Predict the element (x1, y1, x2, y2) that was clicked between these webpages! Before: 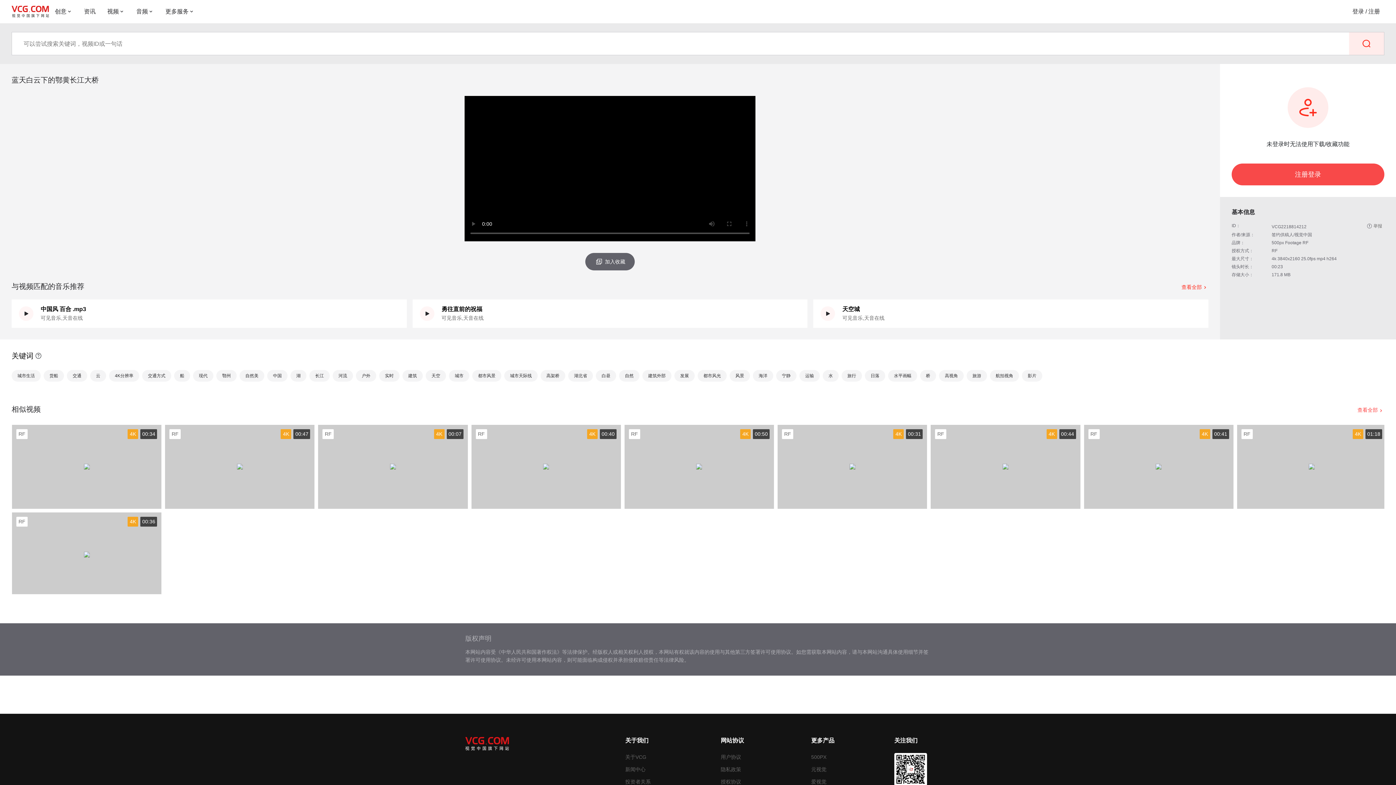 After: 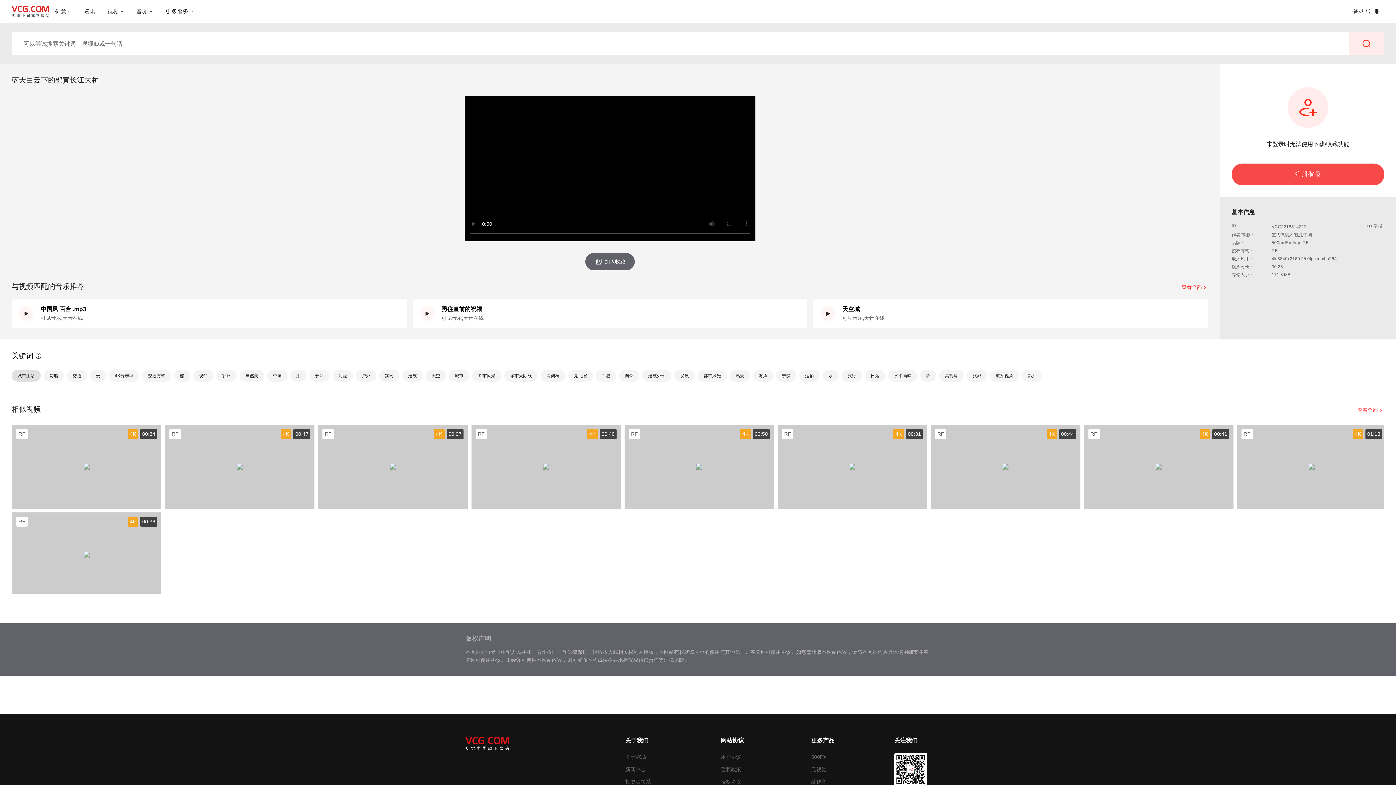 Action: bbox: (11, 370, 40, 381) label: 城市生活